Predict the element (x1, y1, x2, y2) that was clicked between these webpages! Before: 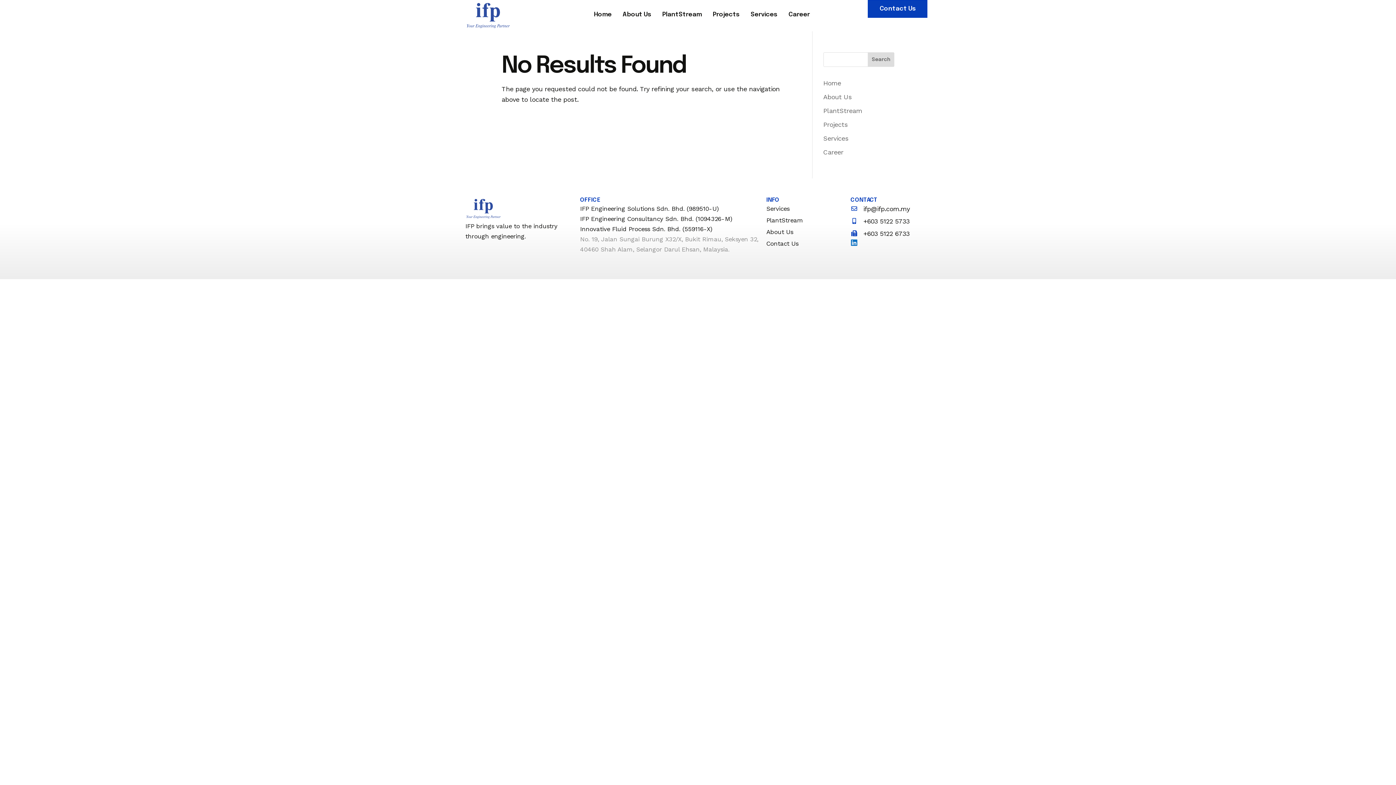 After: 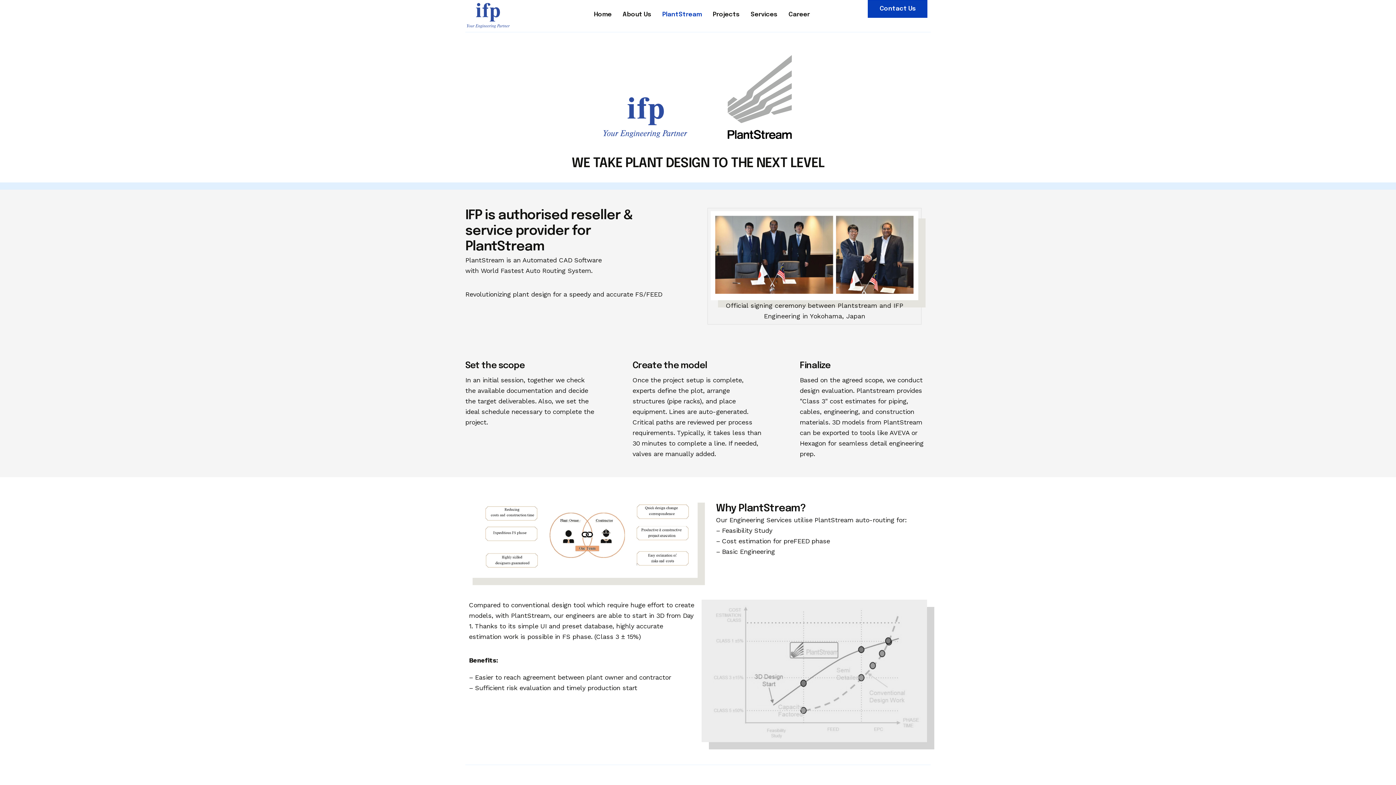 Action: bbox: (766, 215, 821, 225) label: PlantStream